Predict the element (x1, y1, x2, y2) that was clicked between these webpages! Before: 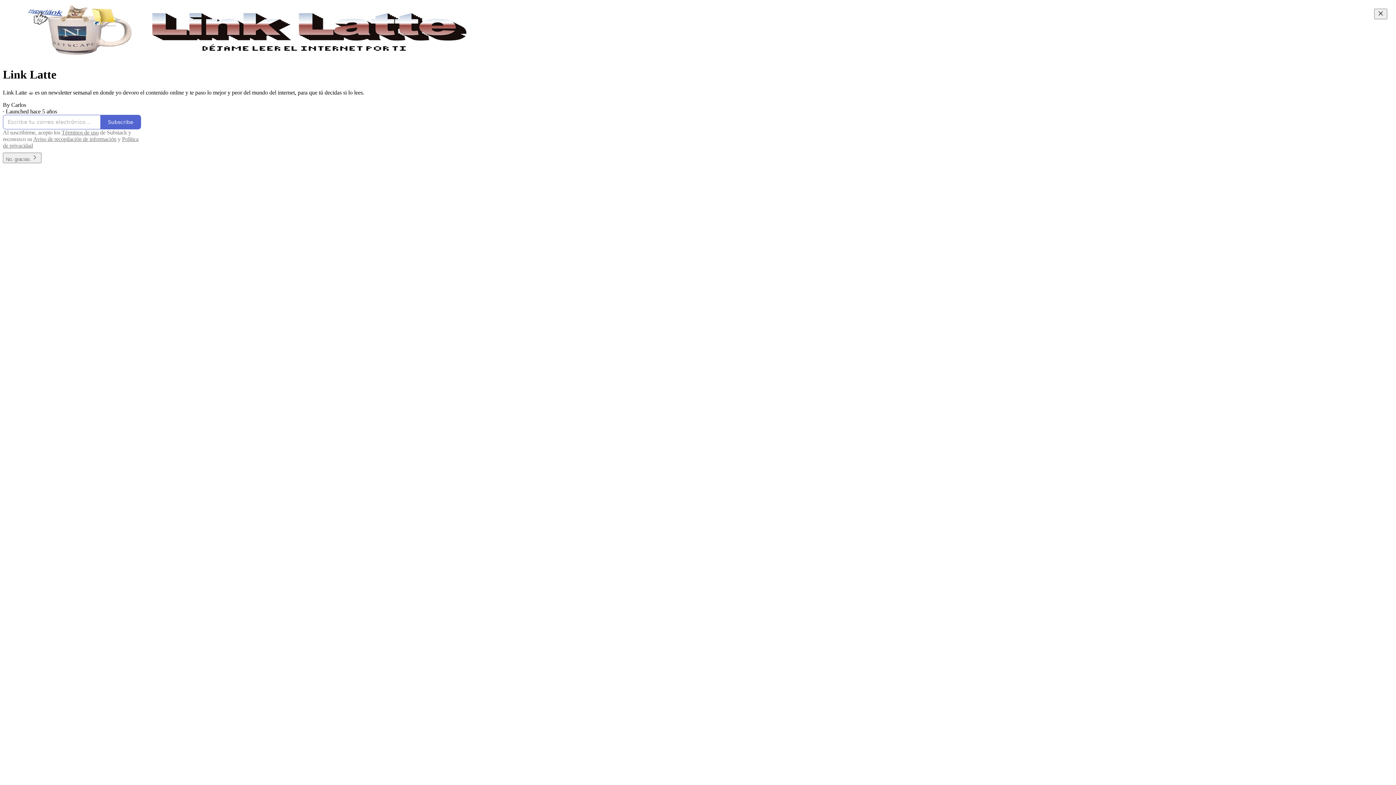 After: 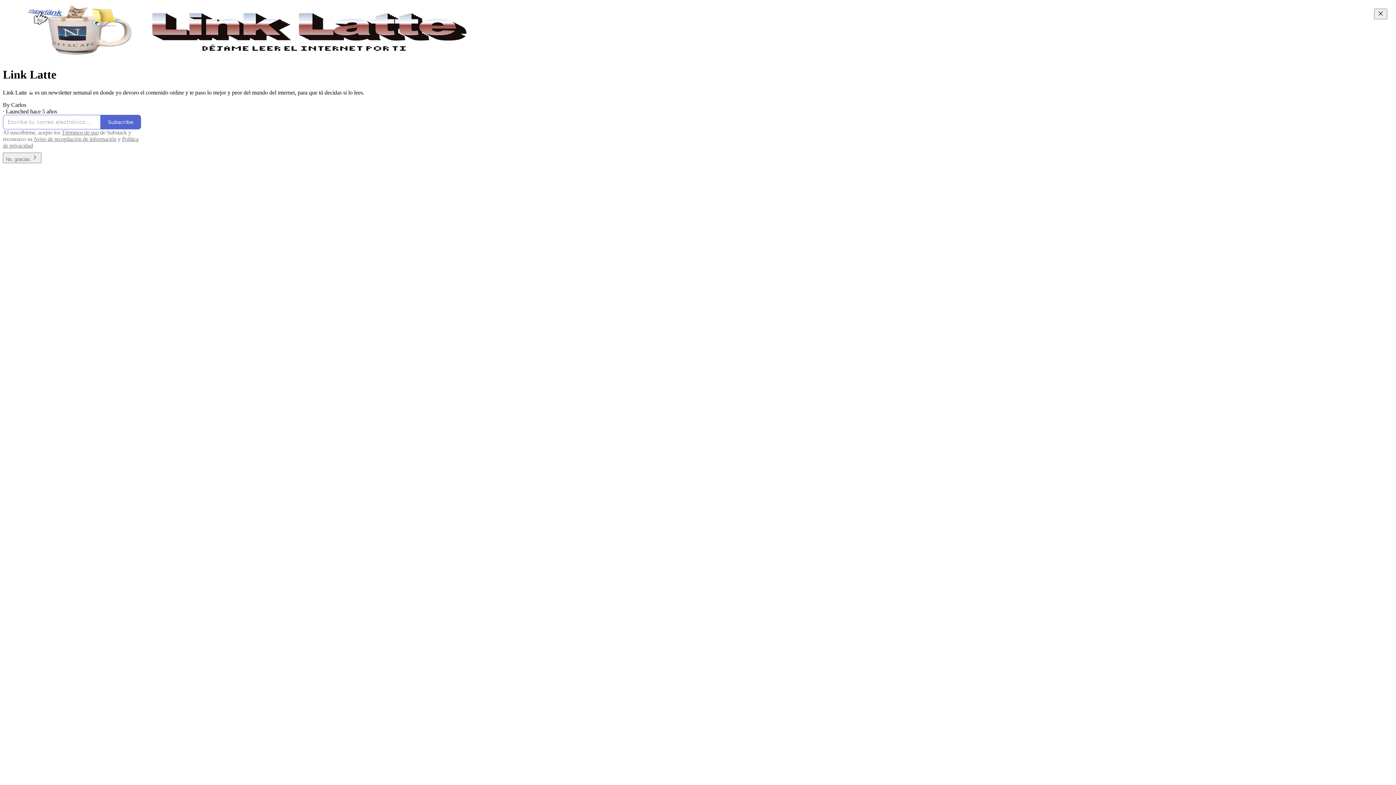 Action: label: Aviso de recopilación de información bbox: (33, 136, 116, 142)